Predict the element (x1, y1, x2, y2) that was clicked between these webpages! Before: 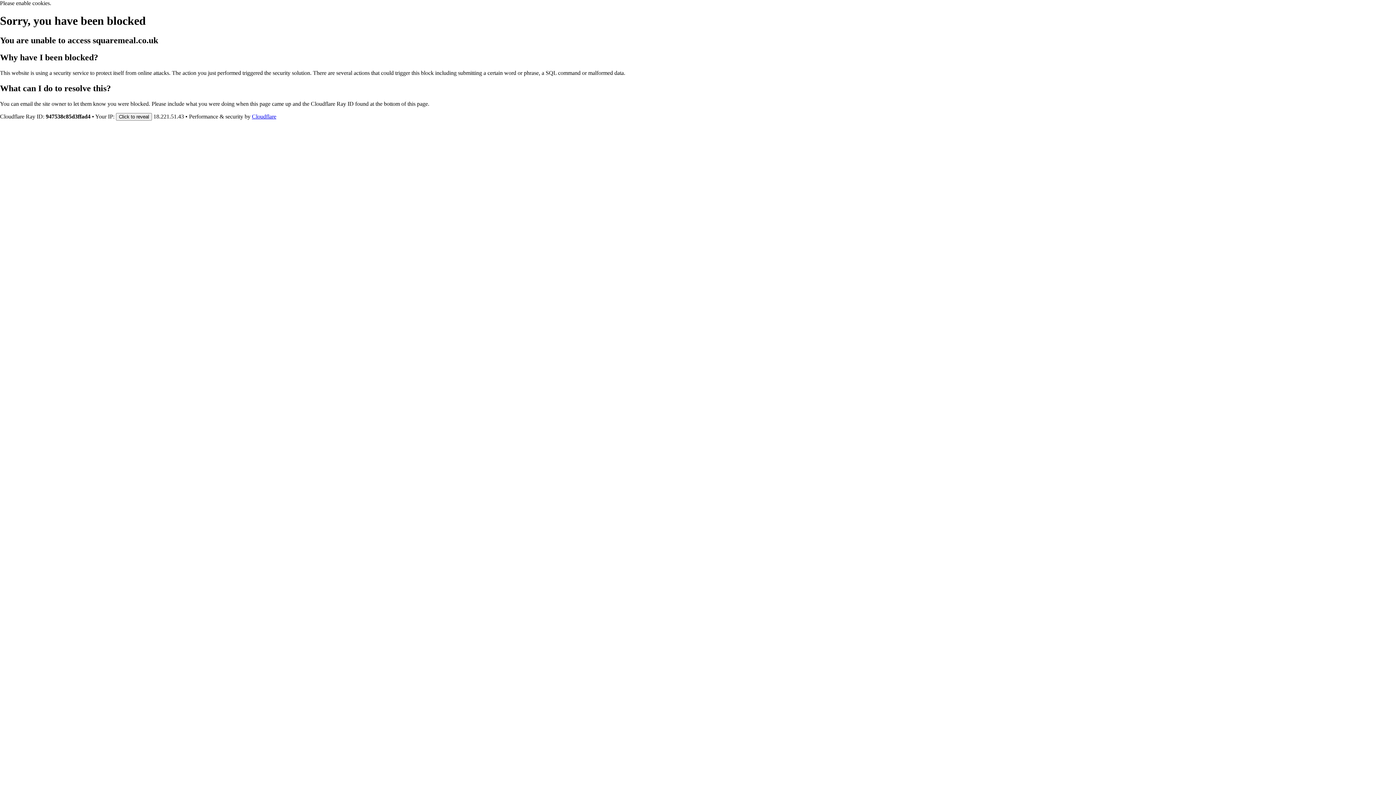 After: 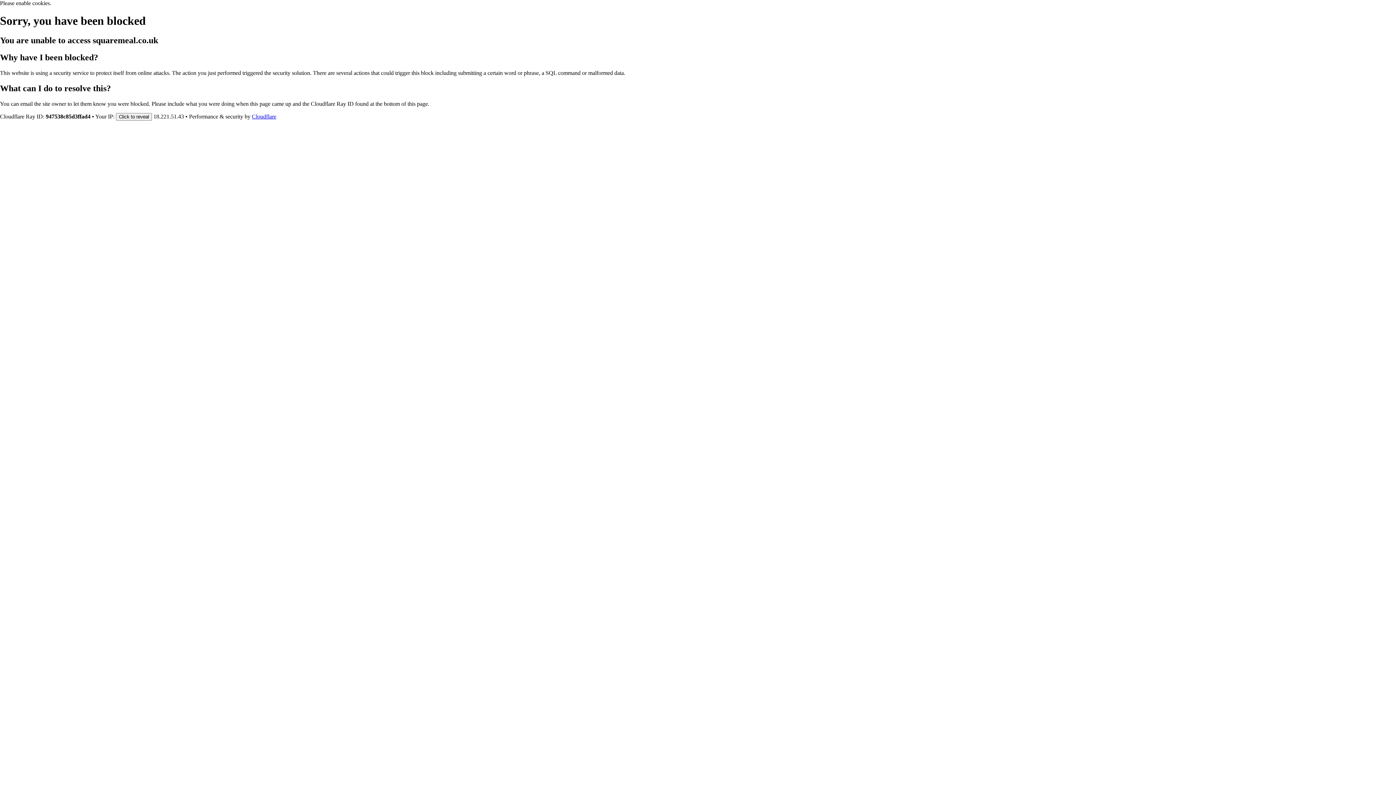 Action: bbox: (252, 113, 276, 119) label: Cloudflare